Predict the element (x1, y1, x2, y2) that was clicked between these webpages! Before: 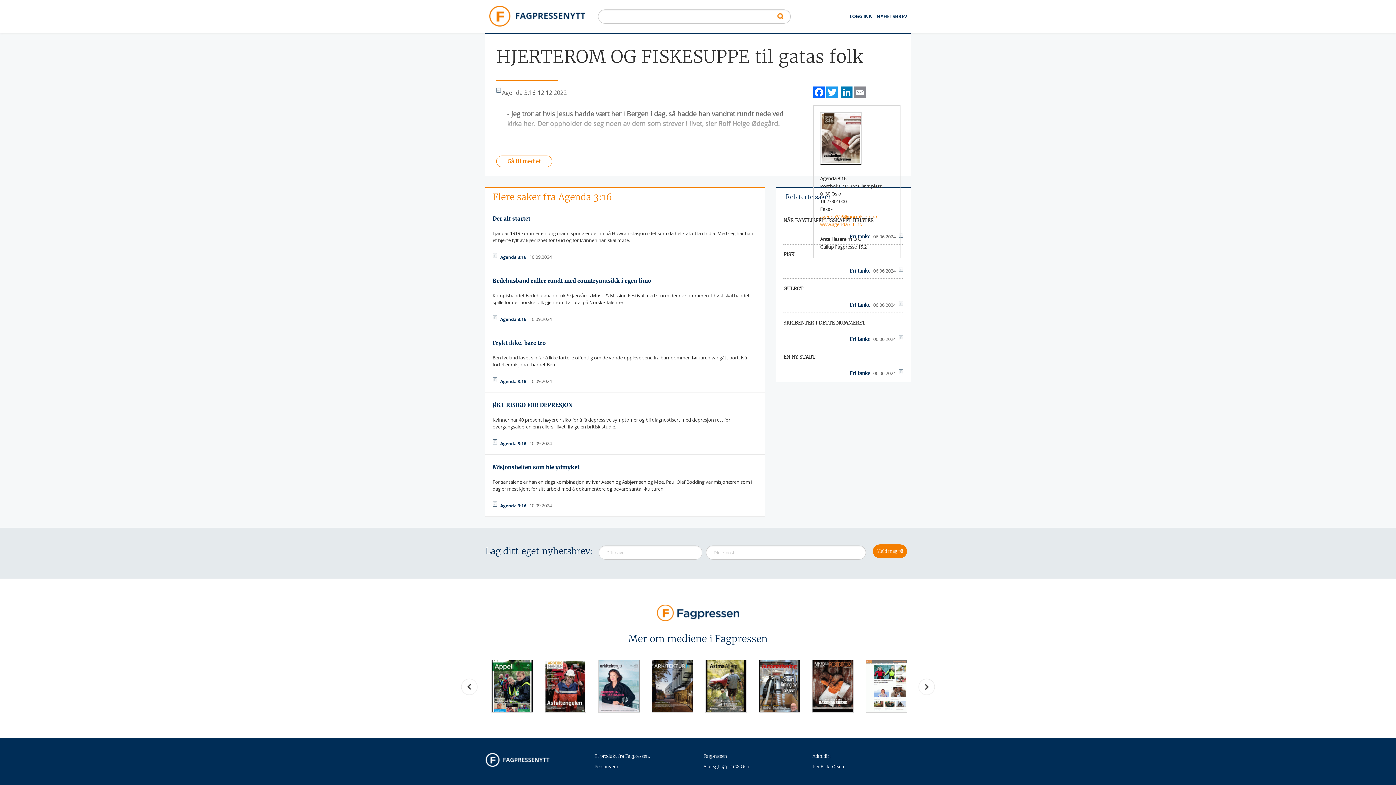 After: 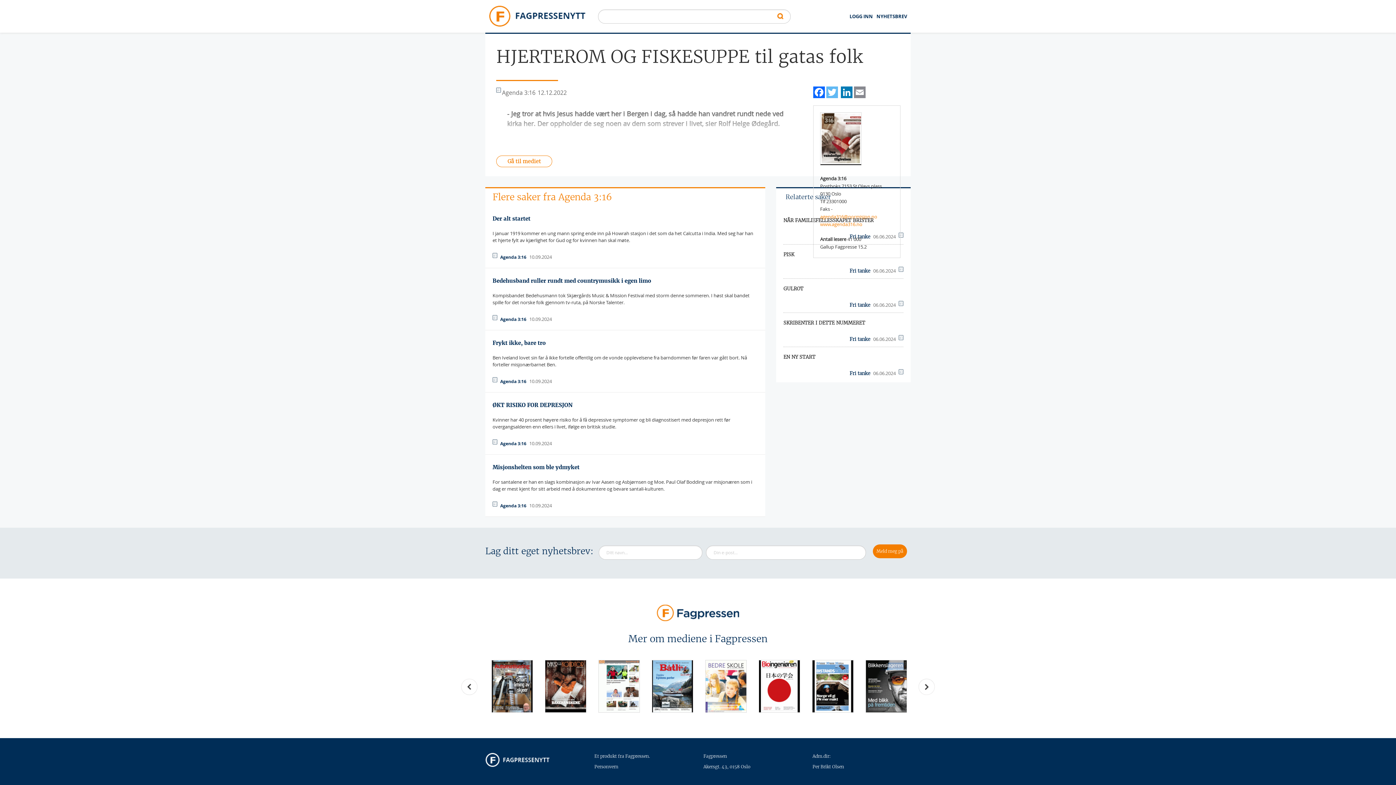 Action: bbox: (826, 85, 838, 98) label: Twitter